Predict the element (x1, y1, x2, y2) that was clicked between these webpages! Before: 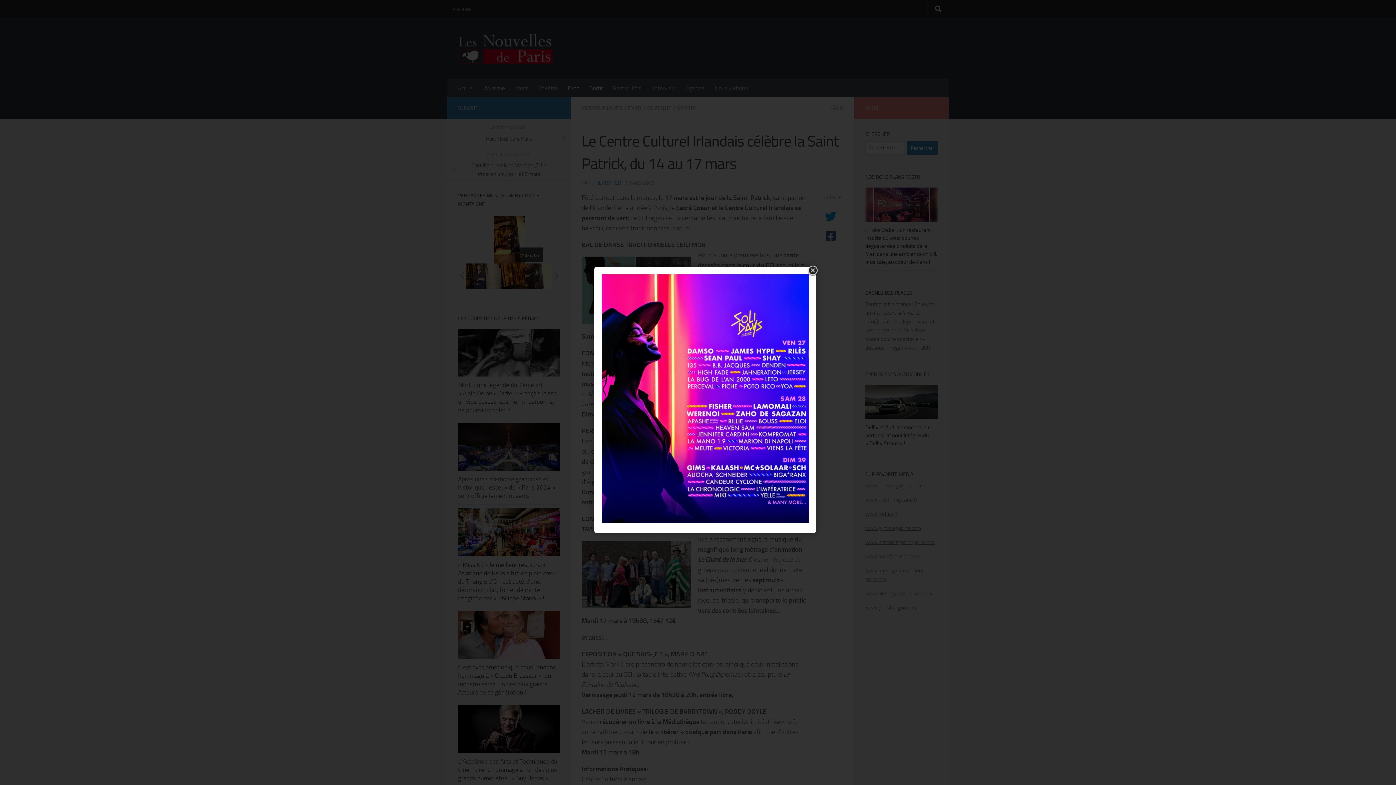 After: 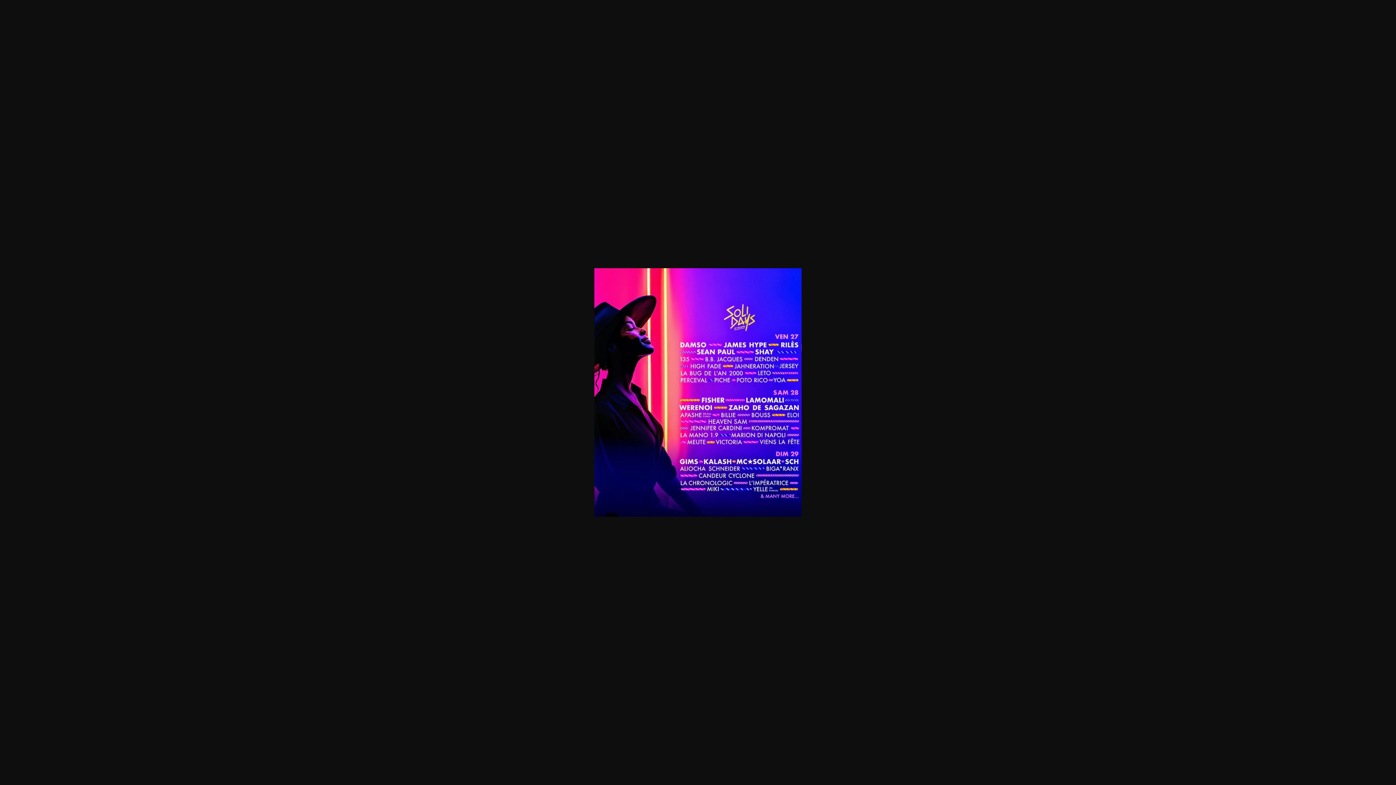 Action: bbox: (601, 518, 809, 524)